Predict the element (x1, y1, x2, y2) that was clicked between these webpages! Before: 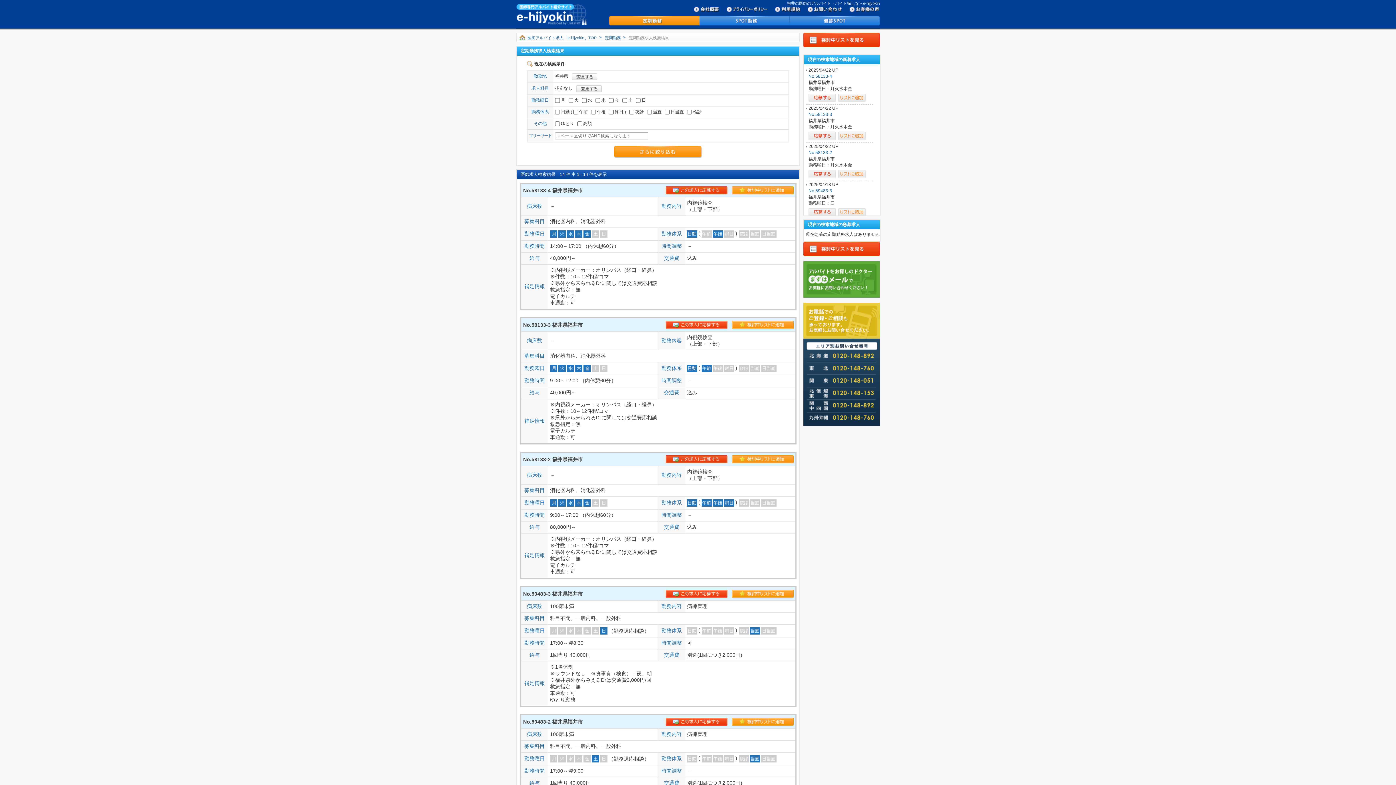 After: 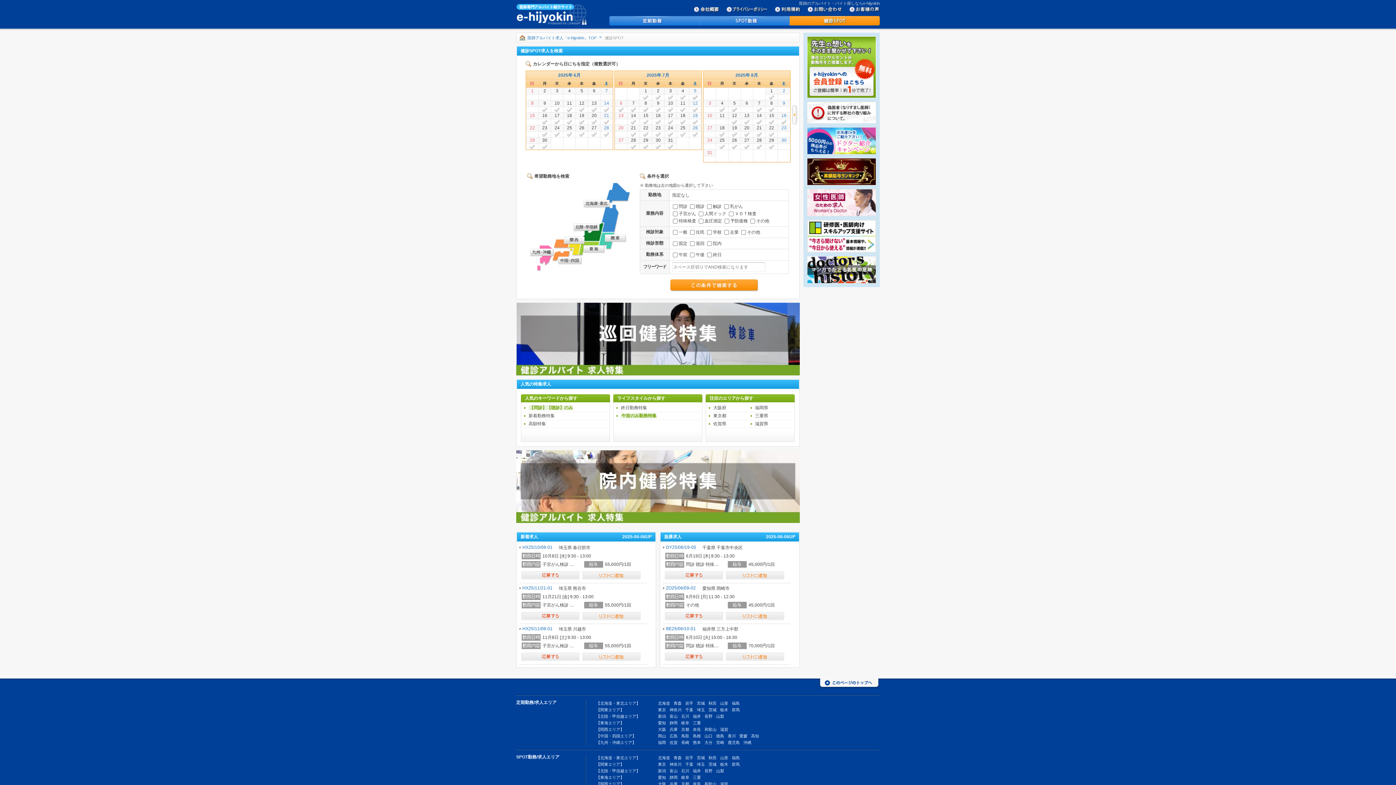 Action: bbox: (789, 21, 880, 26)